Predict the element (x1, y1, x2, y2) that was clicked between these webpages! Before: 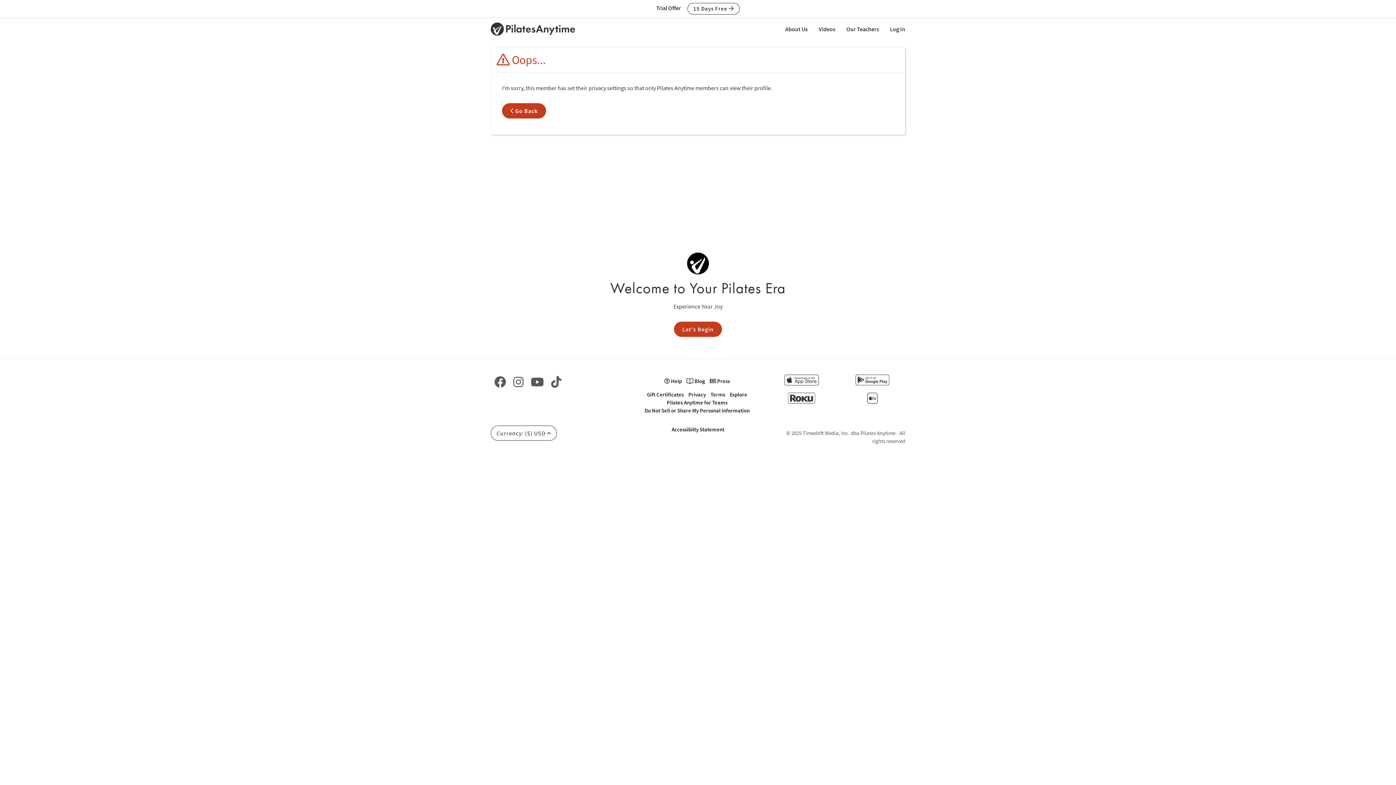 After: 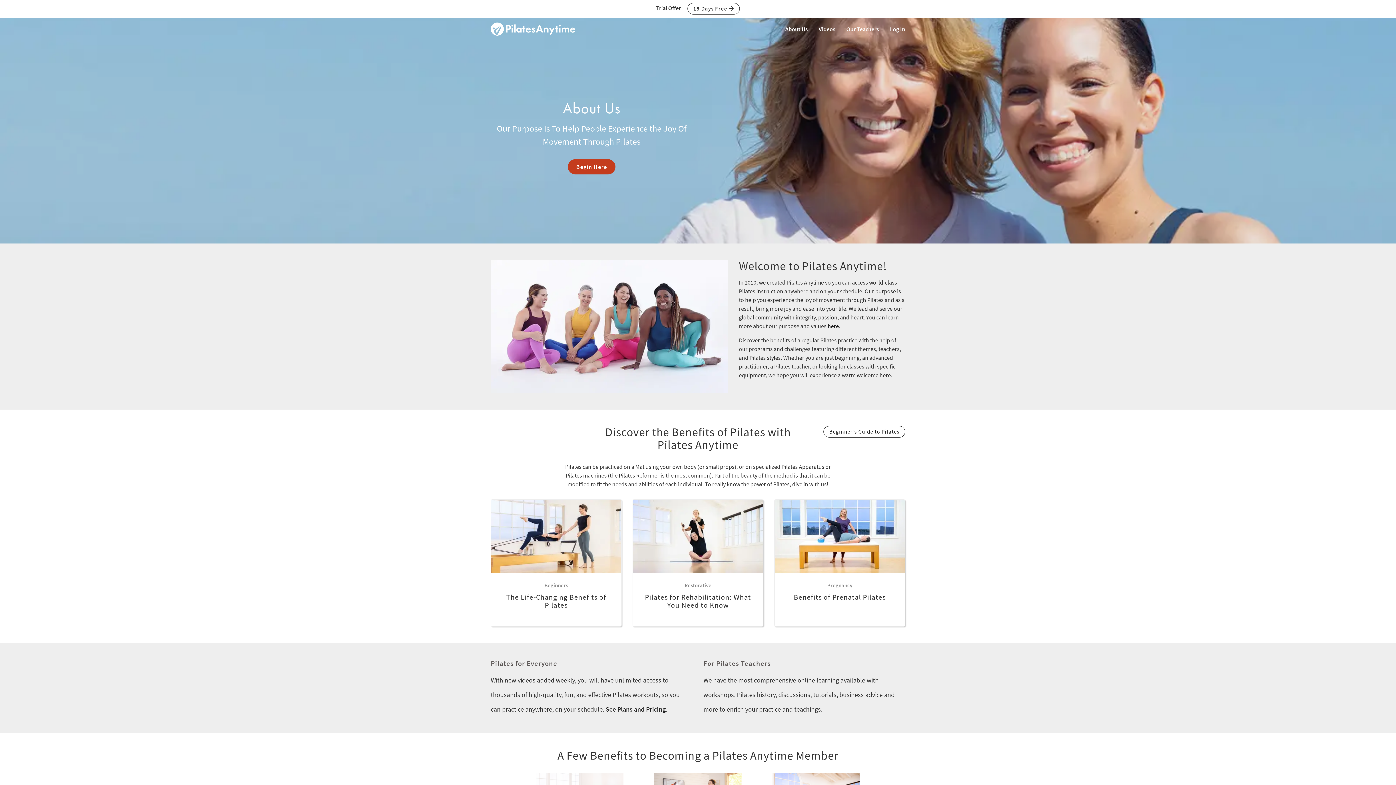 Action: label: About Us bbox: (780, 18, 813, 40)